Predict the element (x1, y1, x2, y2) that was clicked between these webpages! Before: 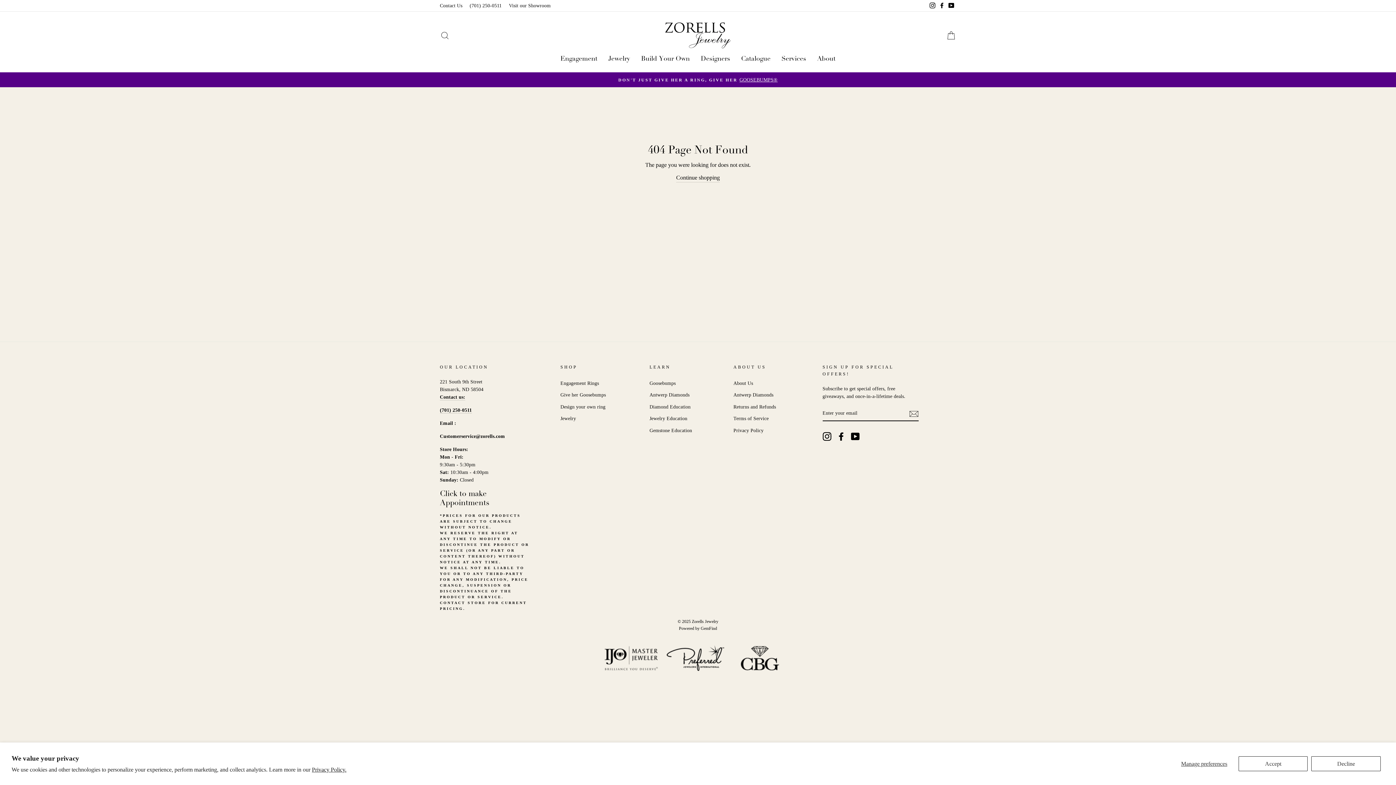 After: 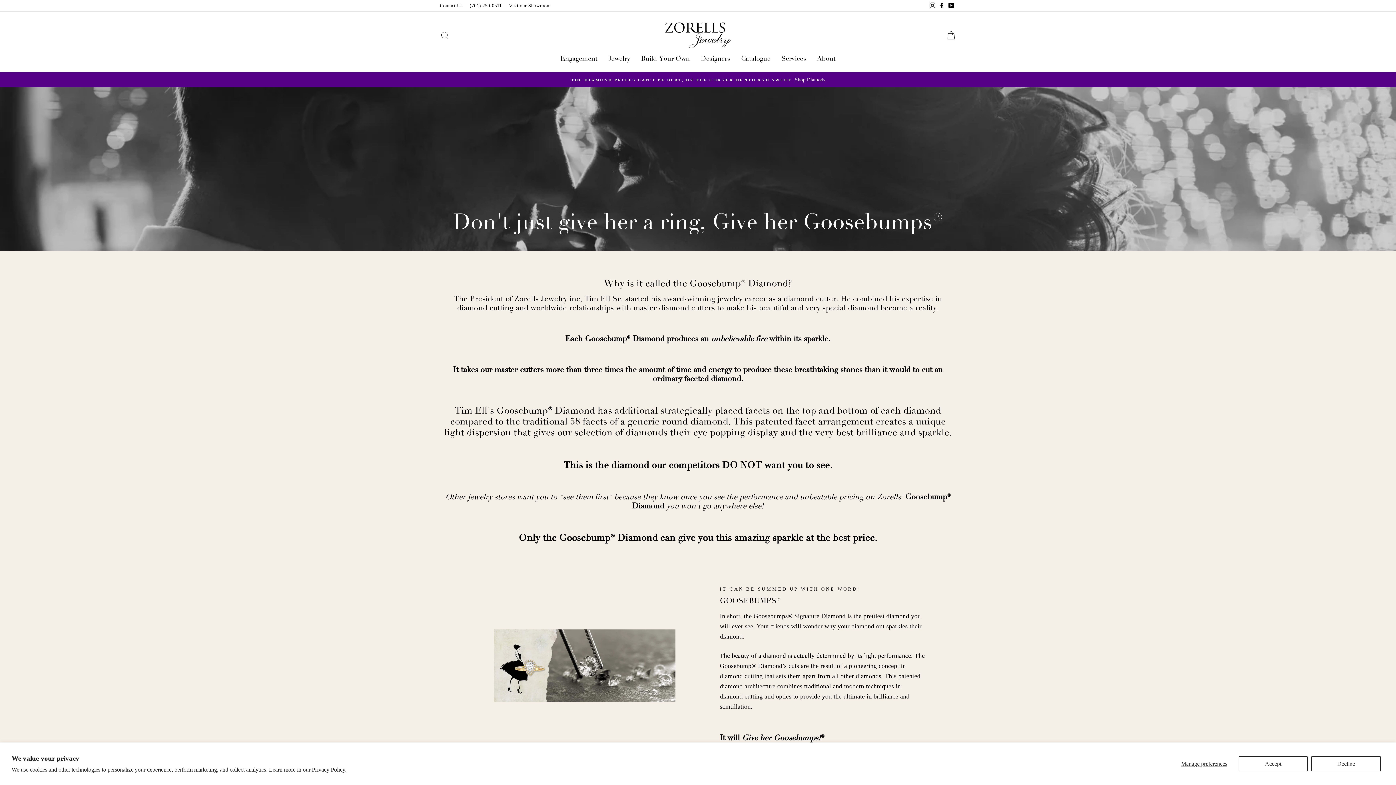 Action: label: Give her Goosebumps bbox: (560, 389, 606, 400)